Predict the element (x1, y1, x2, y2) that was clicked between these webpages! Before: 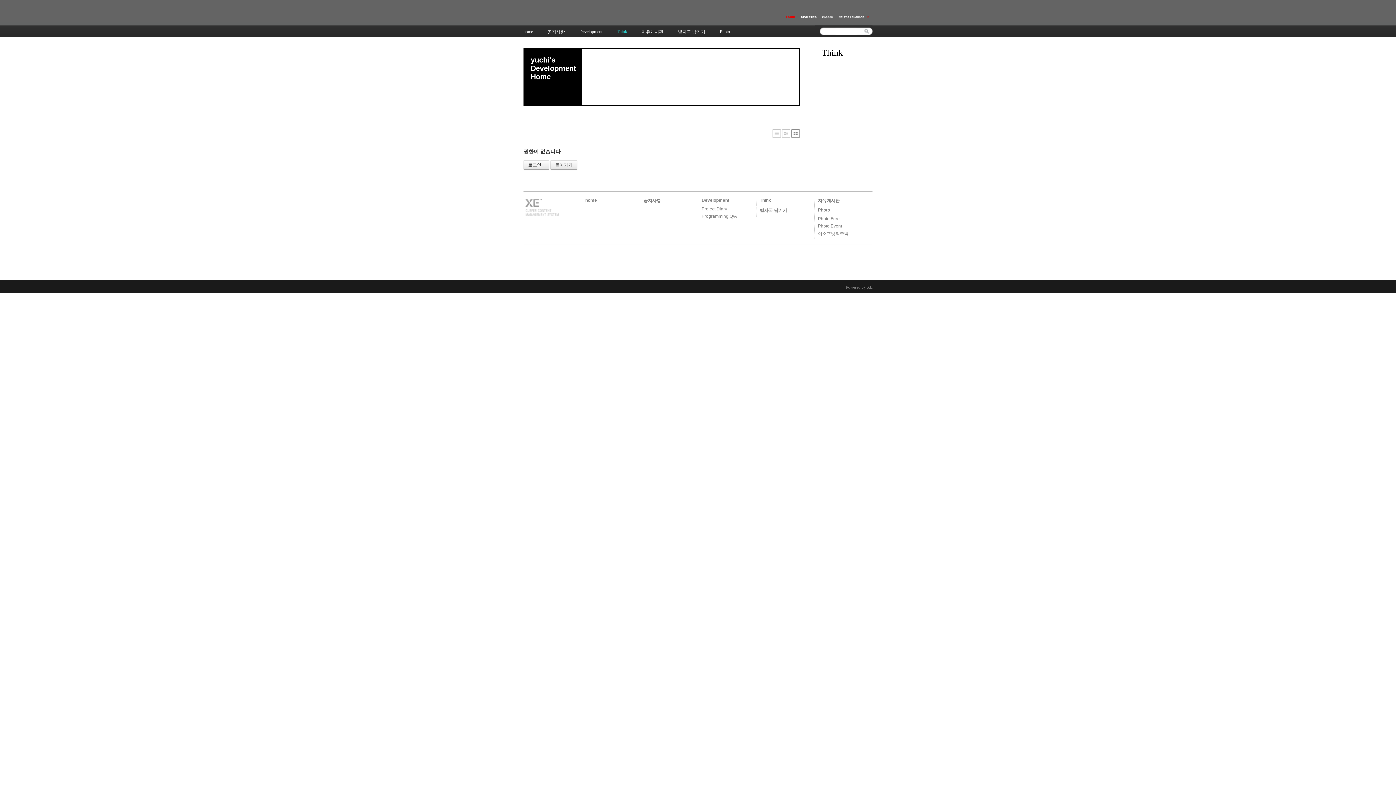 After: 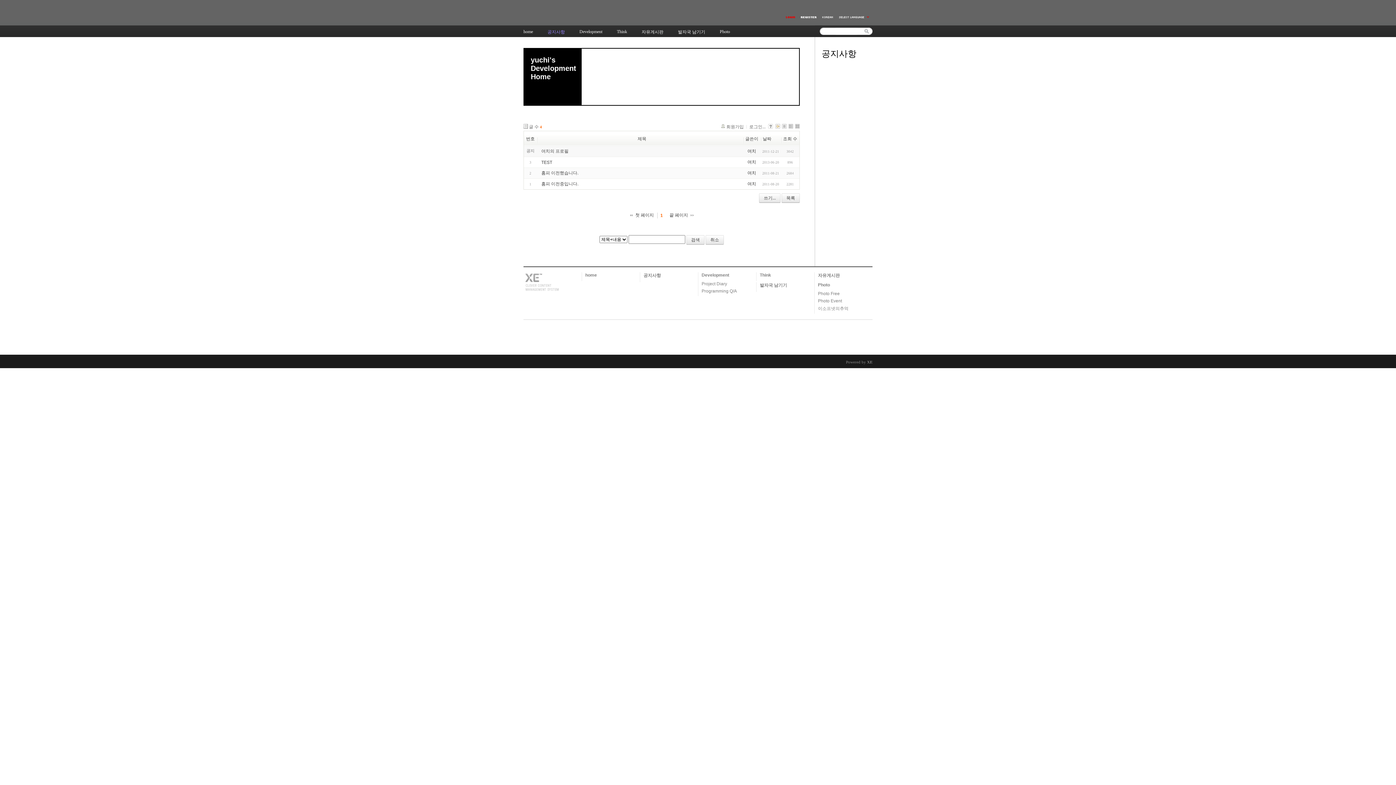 Action: bbox: (643, 198, 661, 203) label: 공지사항